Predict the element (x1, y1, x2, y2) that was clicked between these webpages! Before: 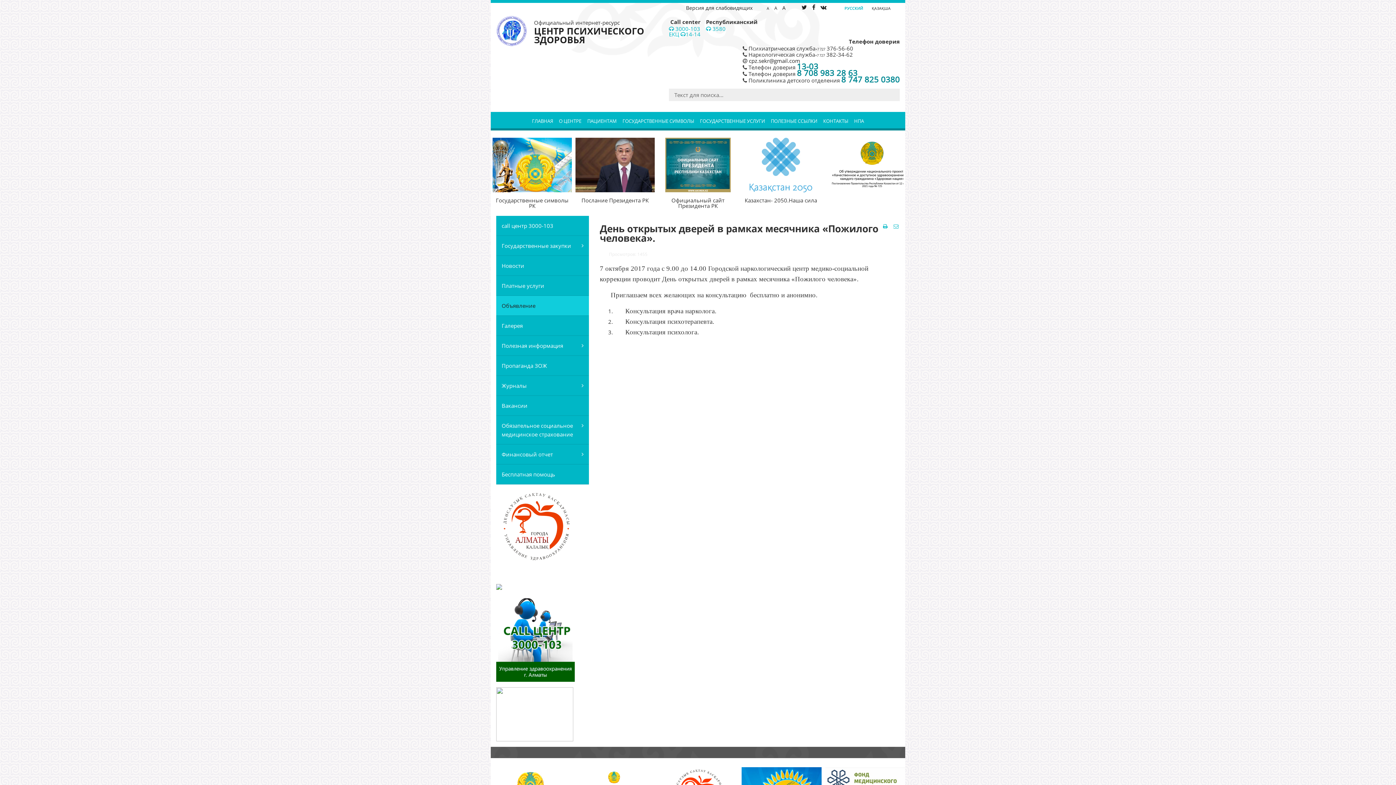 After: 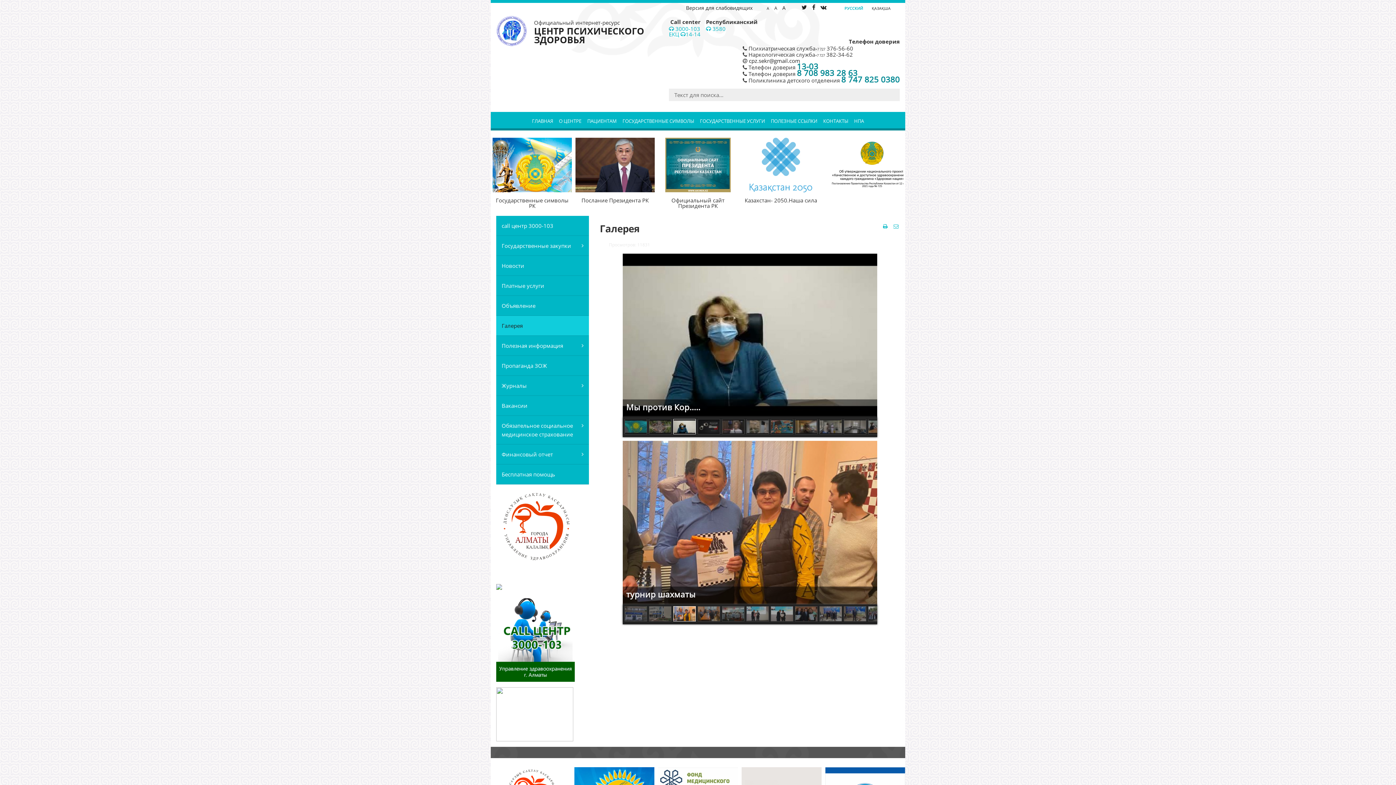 Action: label: Галерея bbox: (496, 316, 589, 336)